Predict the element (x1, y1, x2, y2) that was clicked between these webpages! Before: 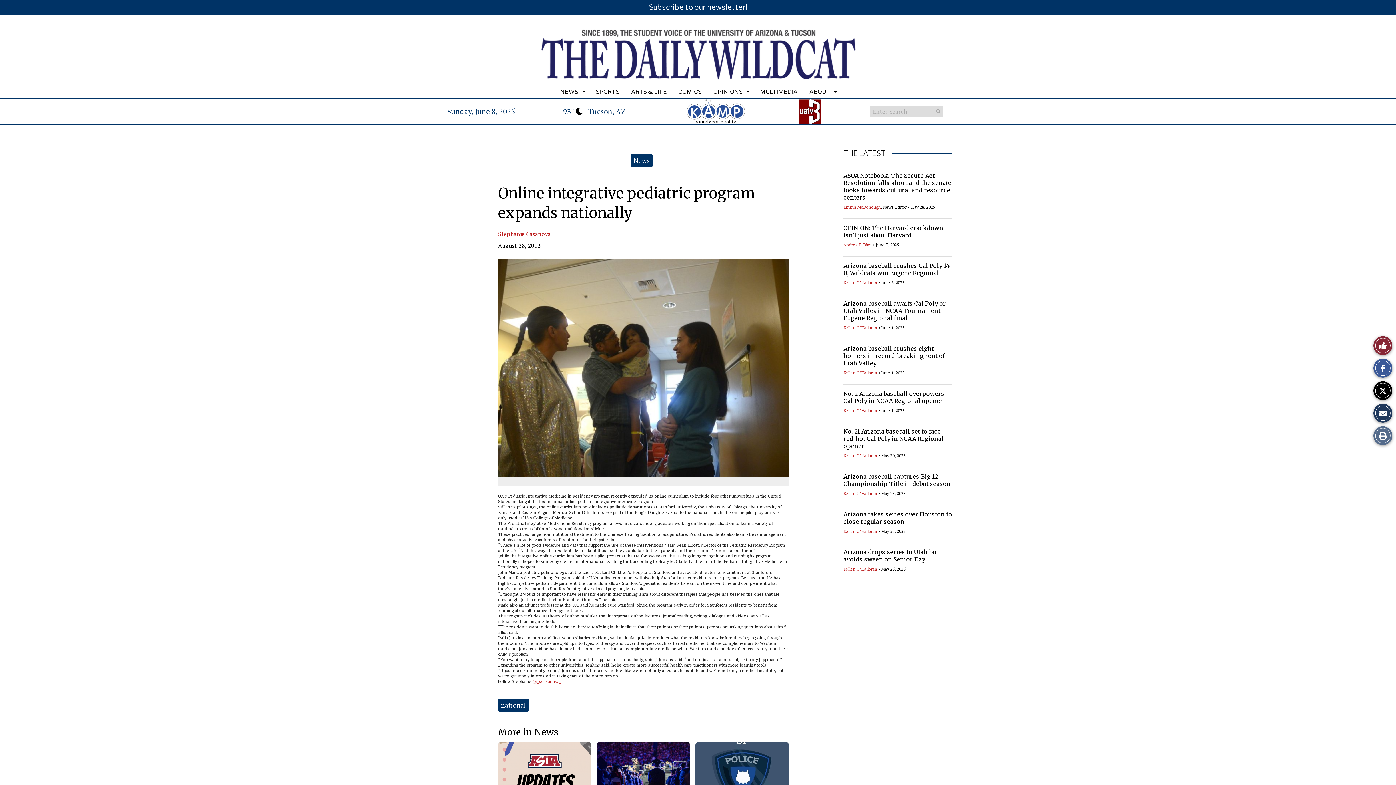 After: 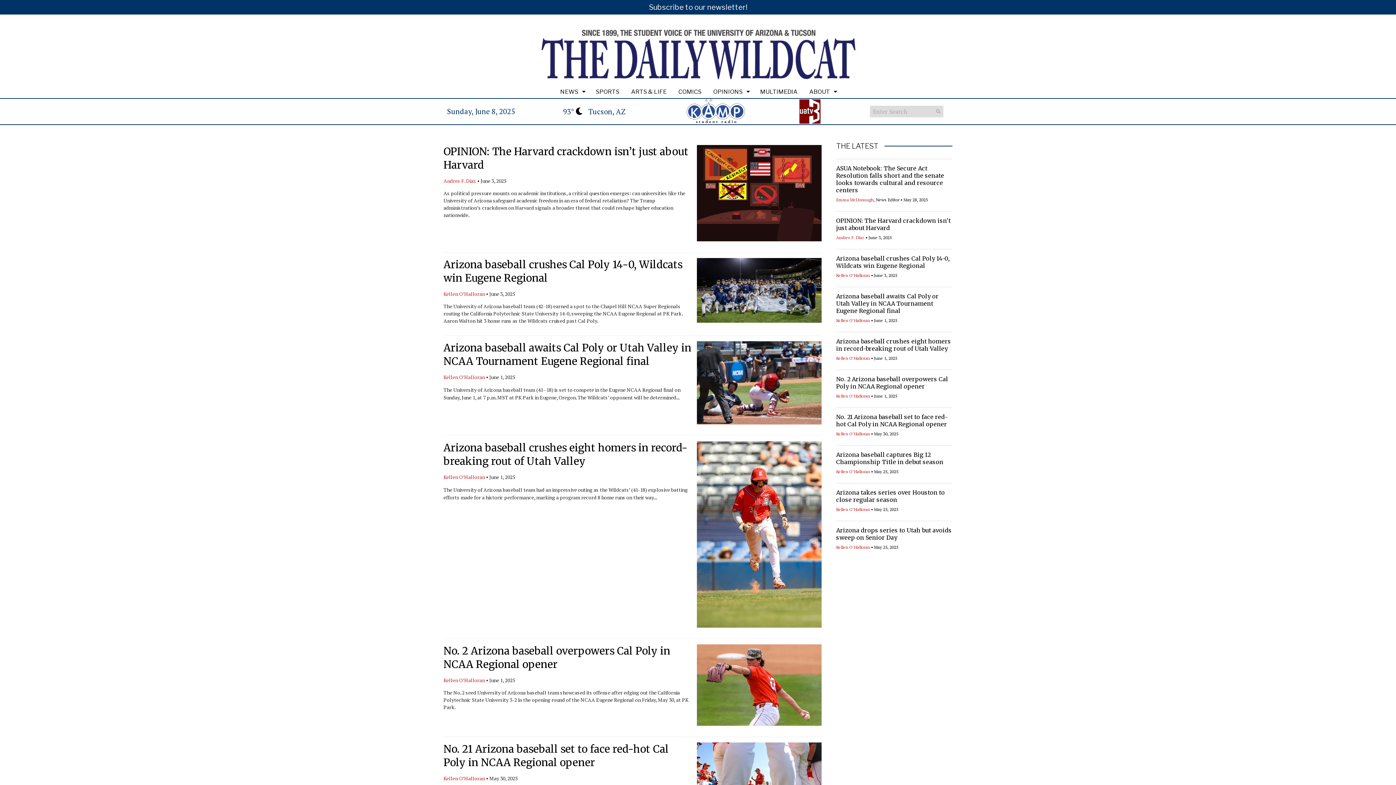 Action: label: Submit Search bbox: (933, 106, 943, 116)